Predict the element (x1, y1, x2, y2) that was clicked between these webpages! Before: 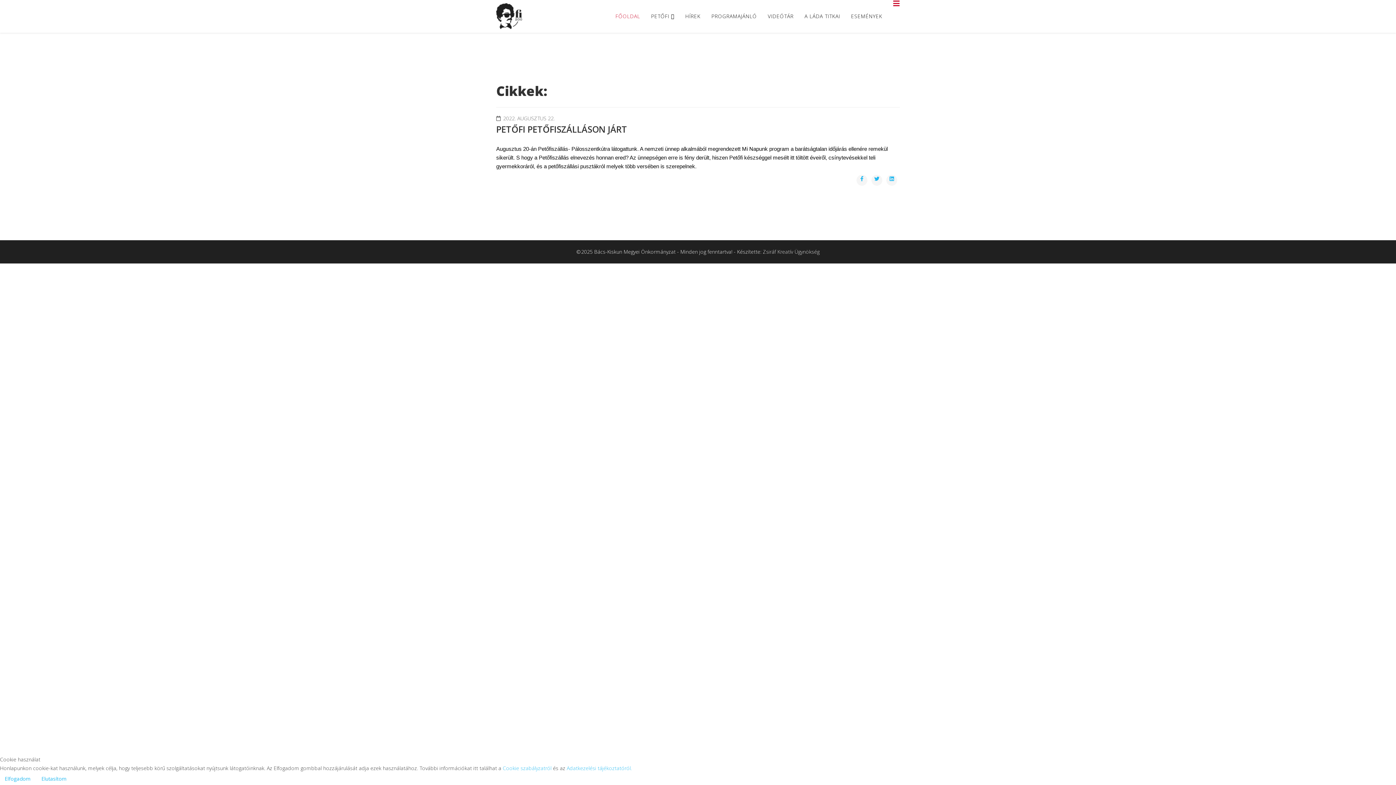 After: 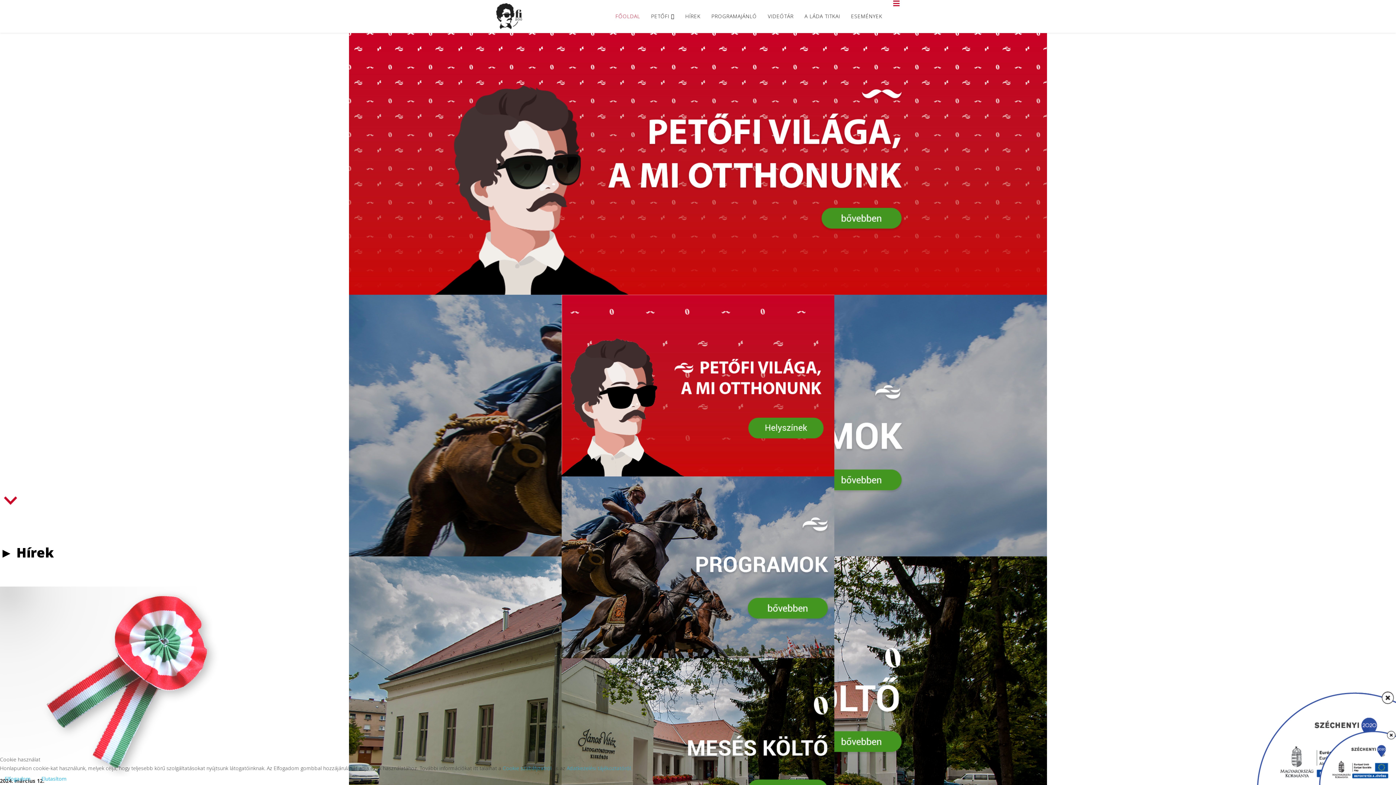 Action: label: FŐOLDAL bbox: (610, 0, 645, 32)